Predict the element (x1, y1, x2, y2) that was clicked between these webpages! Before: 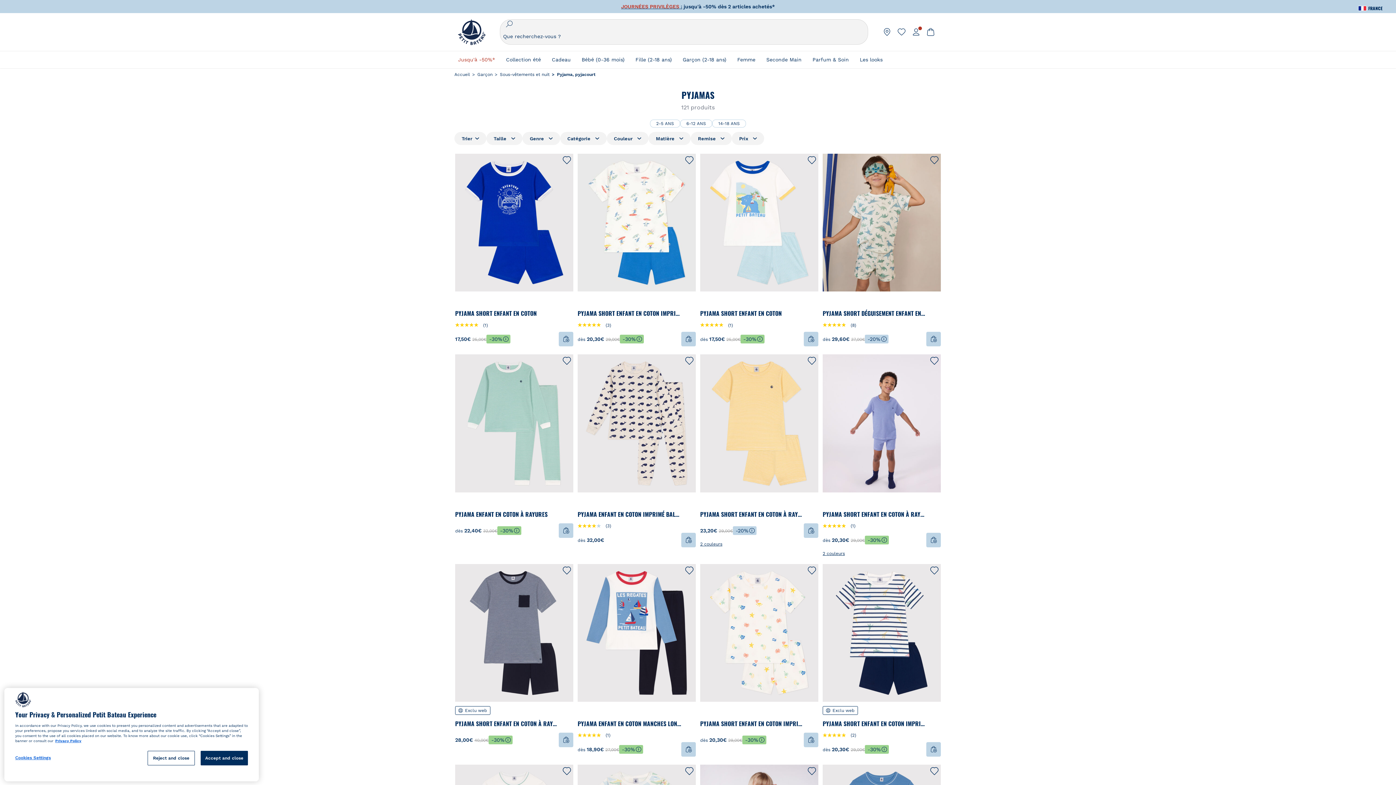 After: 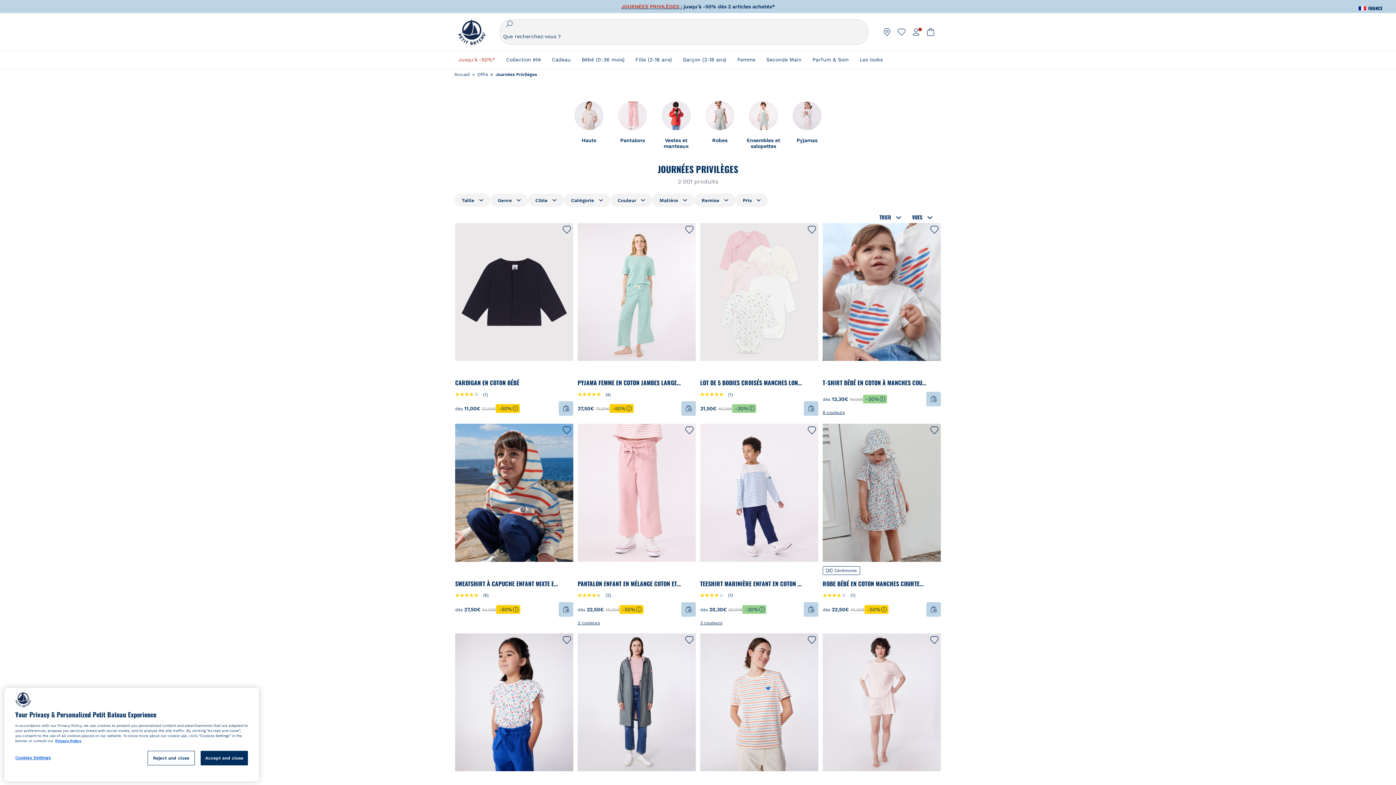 Action: label: Jusqu'à -50%* bbox: (458, 50, 495, 68)